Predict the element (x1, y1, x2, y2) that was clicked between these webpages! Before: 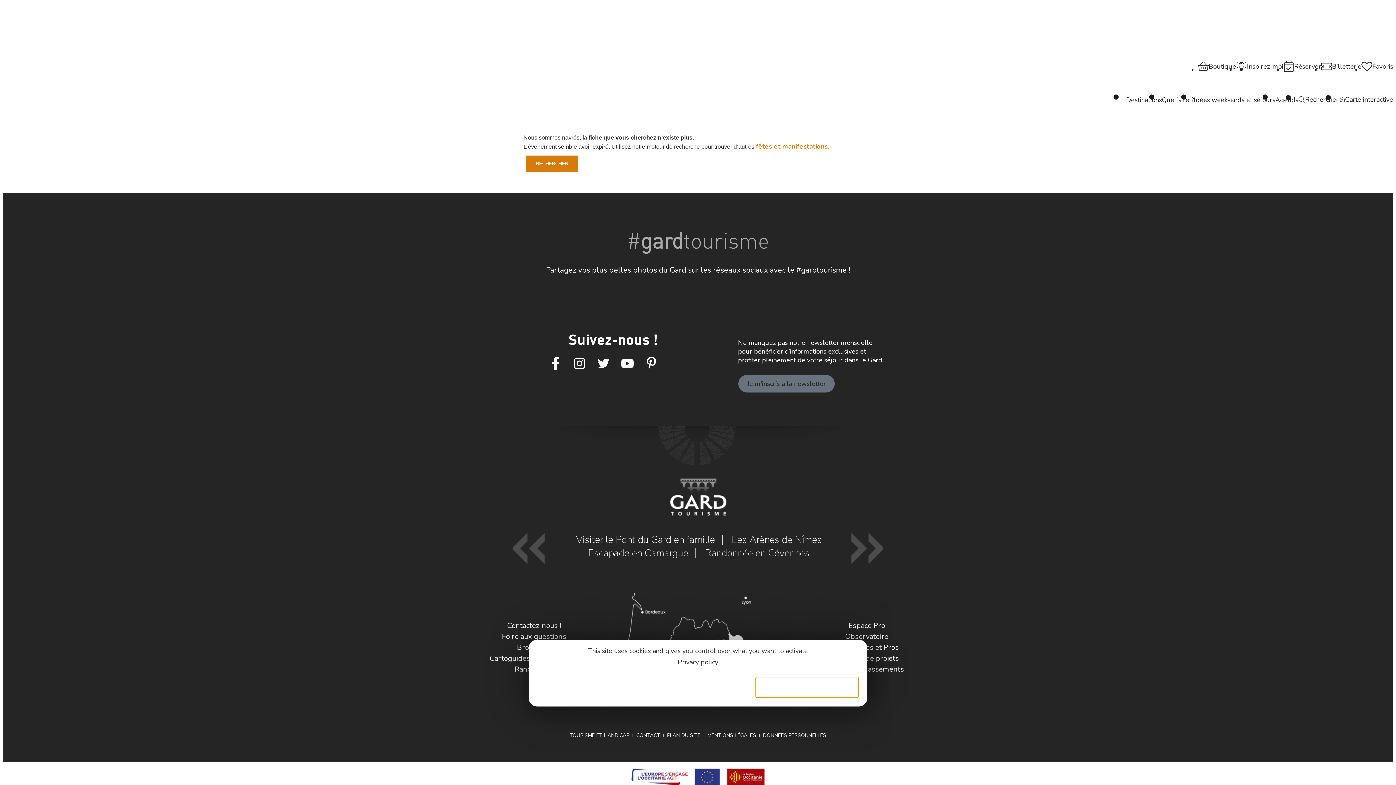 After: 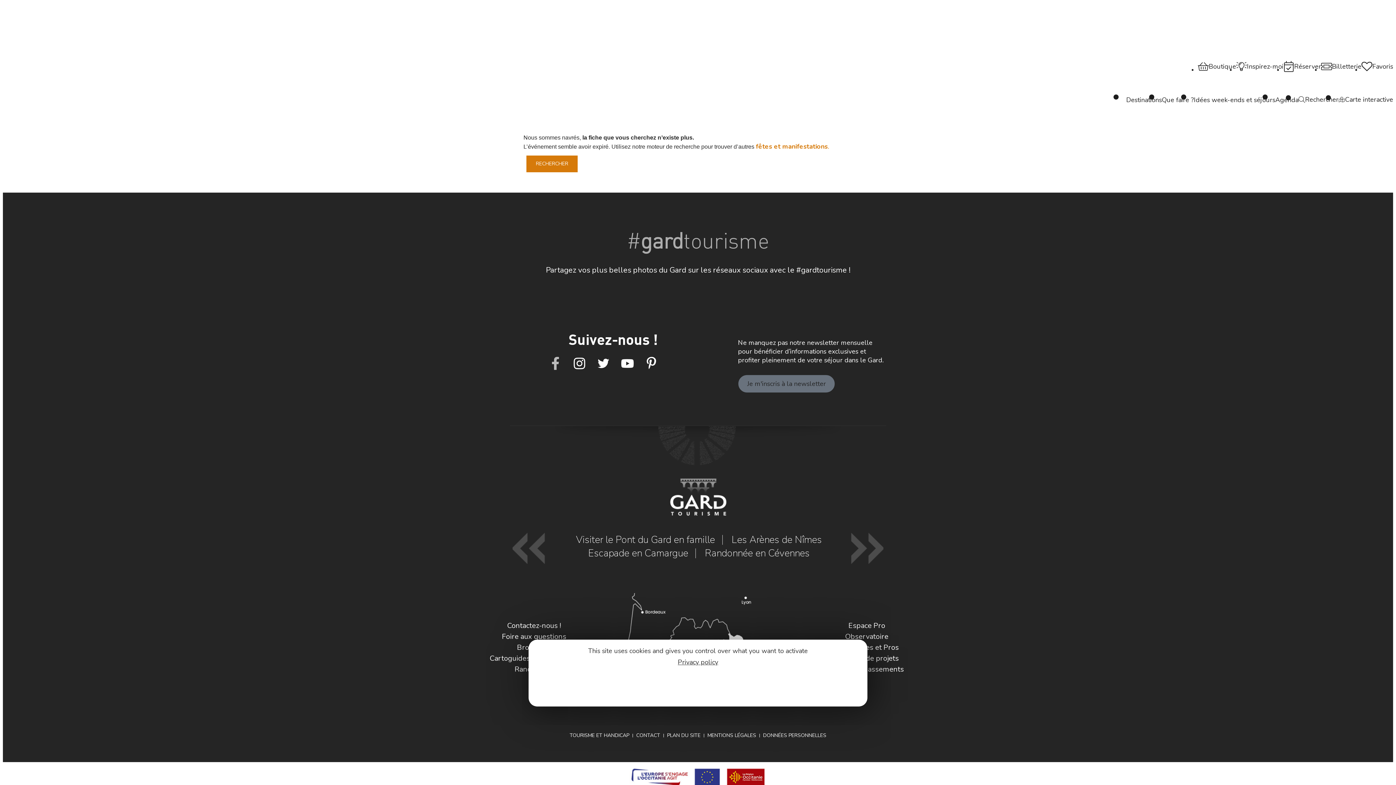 Action: label: Icon-facebook bbox: (549, 357, 562, 370)